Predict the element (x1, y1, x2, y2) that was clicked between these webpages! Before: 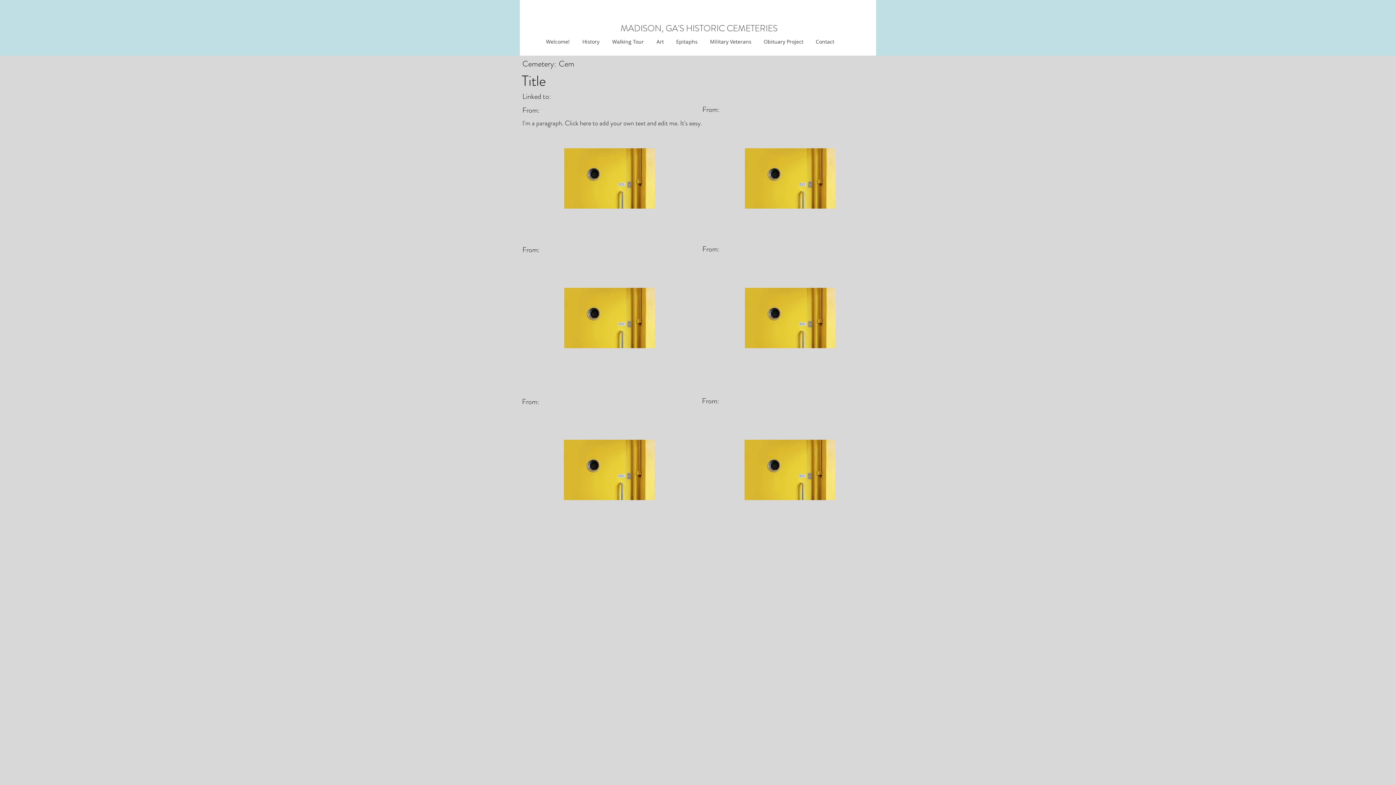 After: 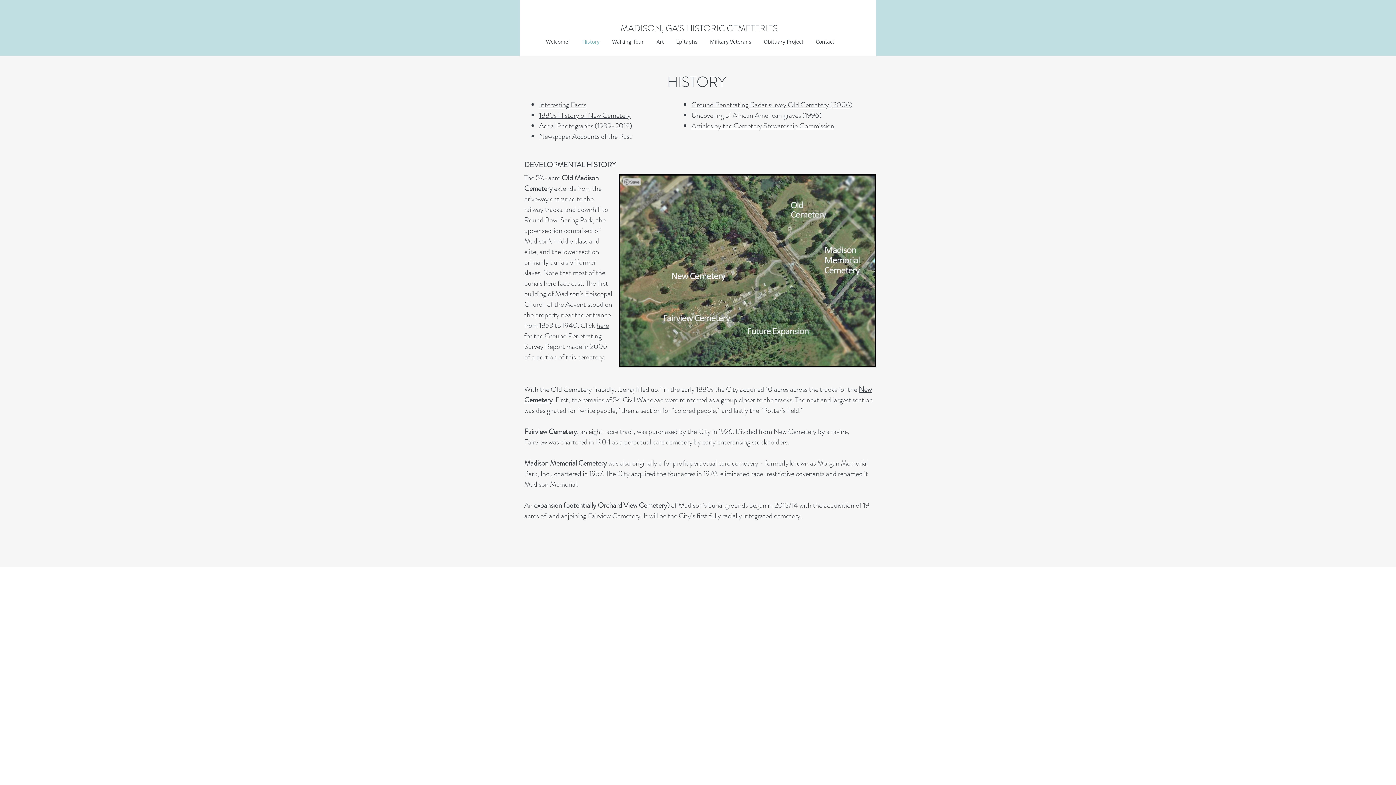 Action: bbox: (575, 36, 605, 47) label: History